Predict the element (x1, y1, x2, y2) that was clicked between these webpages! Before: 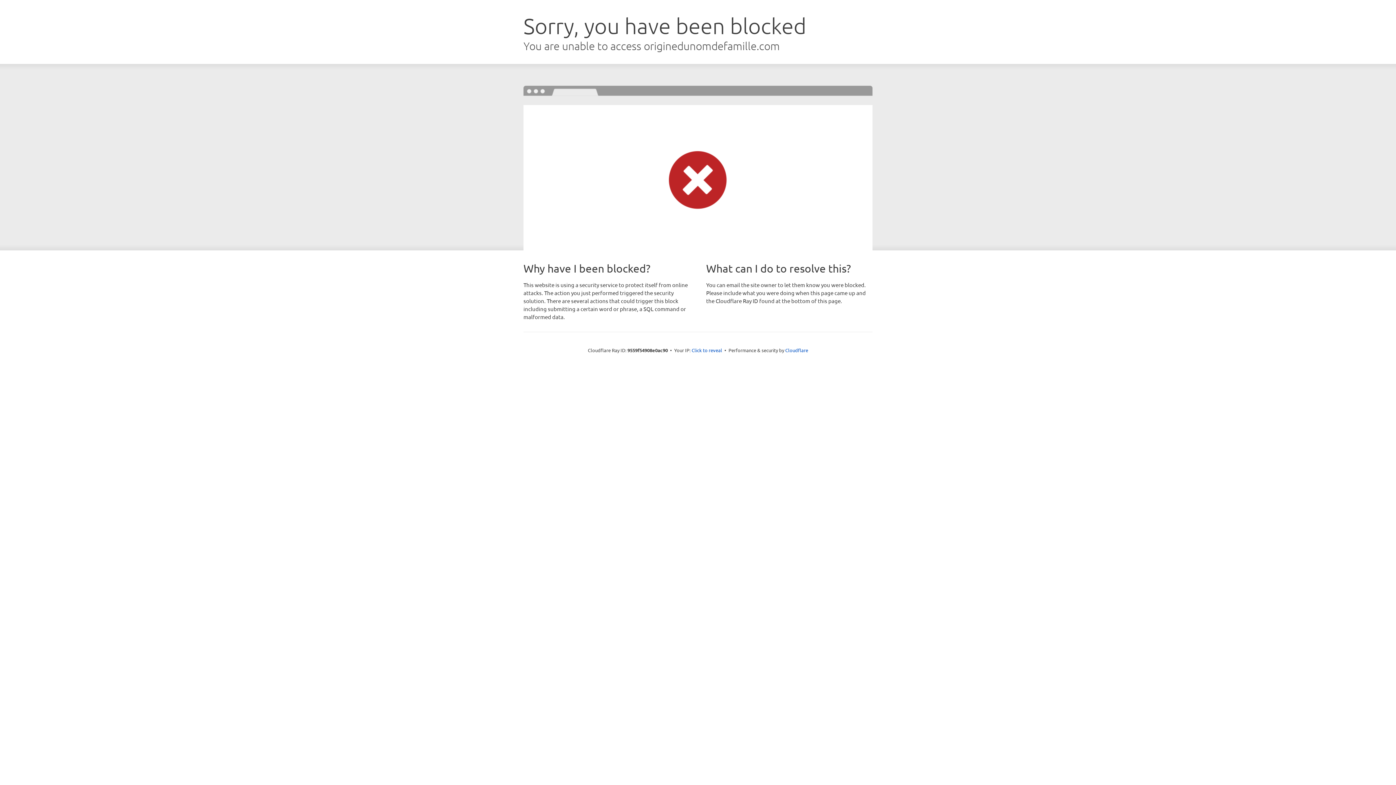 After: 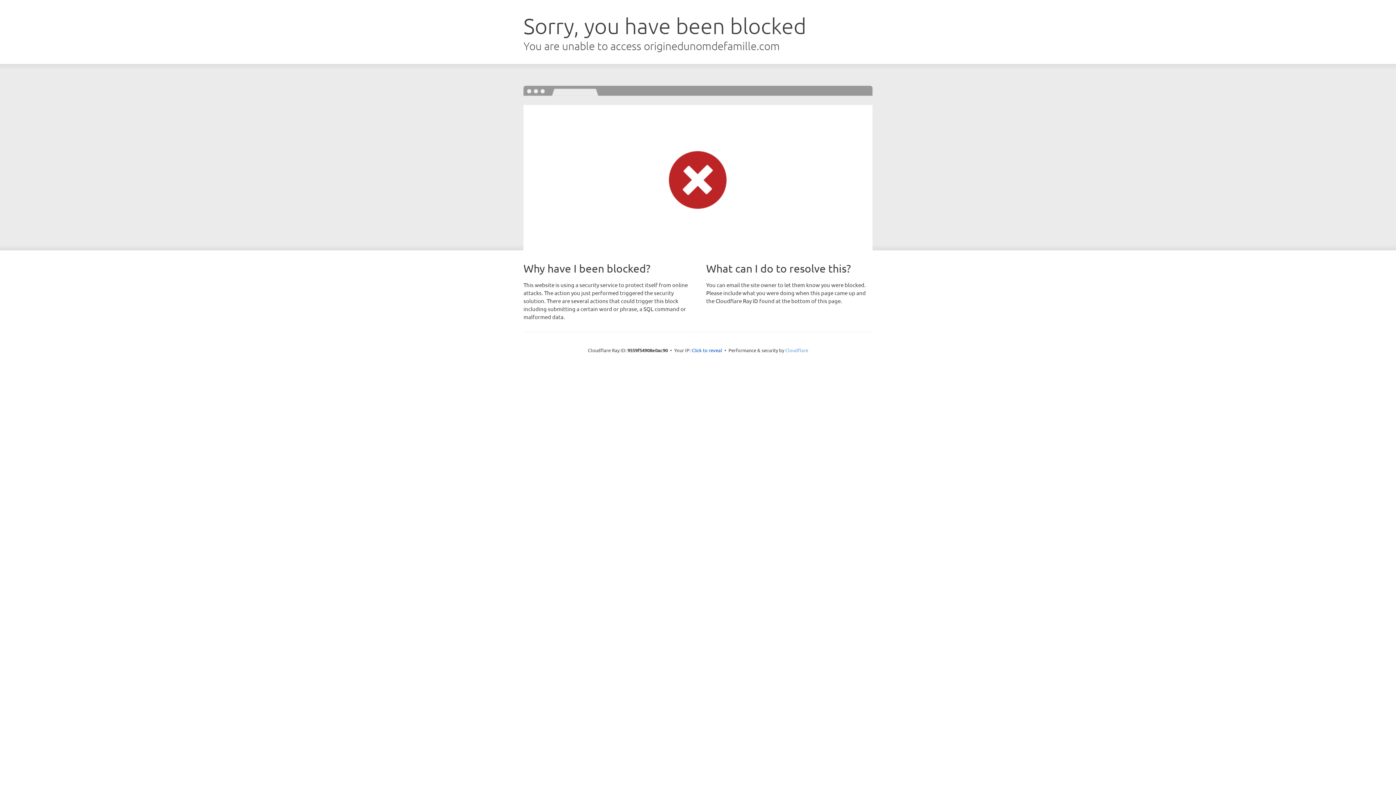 Action: label: Cloudflare bbox: (785, 347, 808, 353)